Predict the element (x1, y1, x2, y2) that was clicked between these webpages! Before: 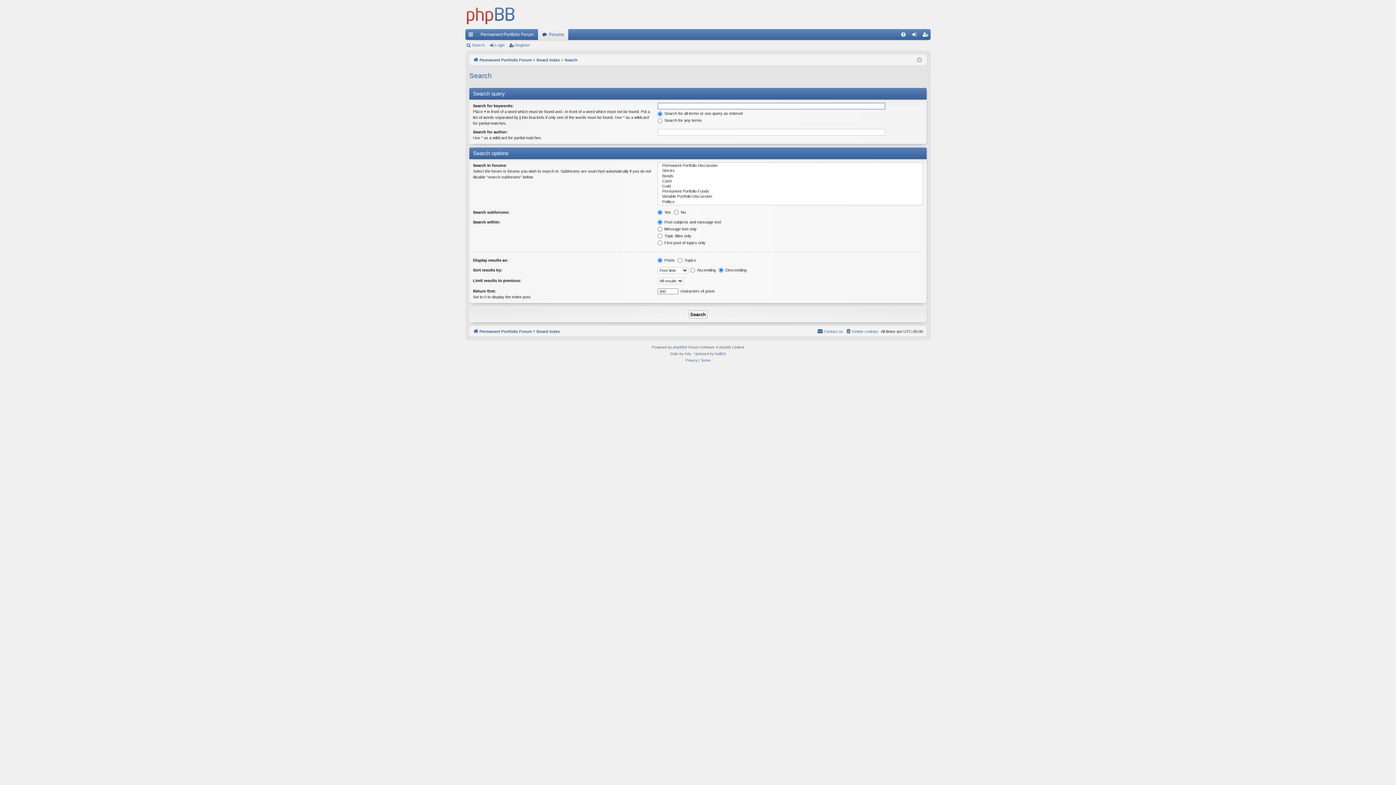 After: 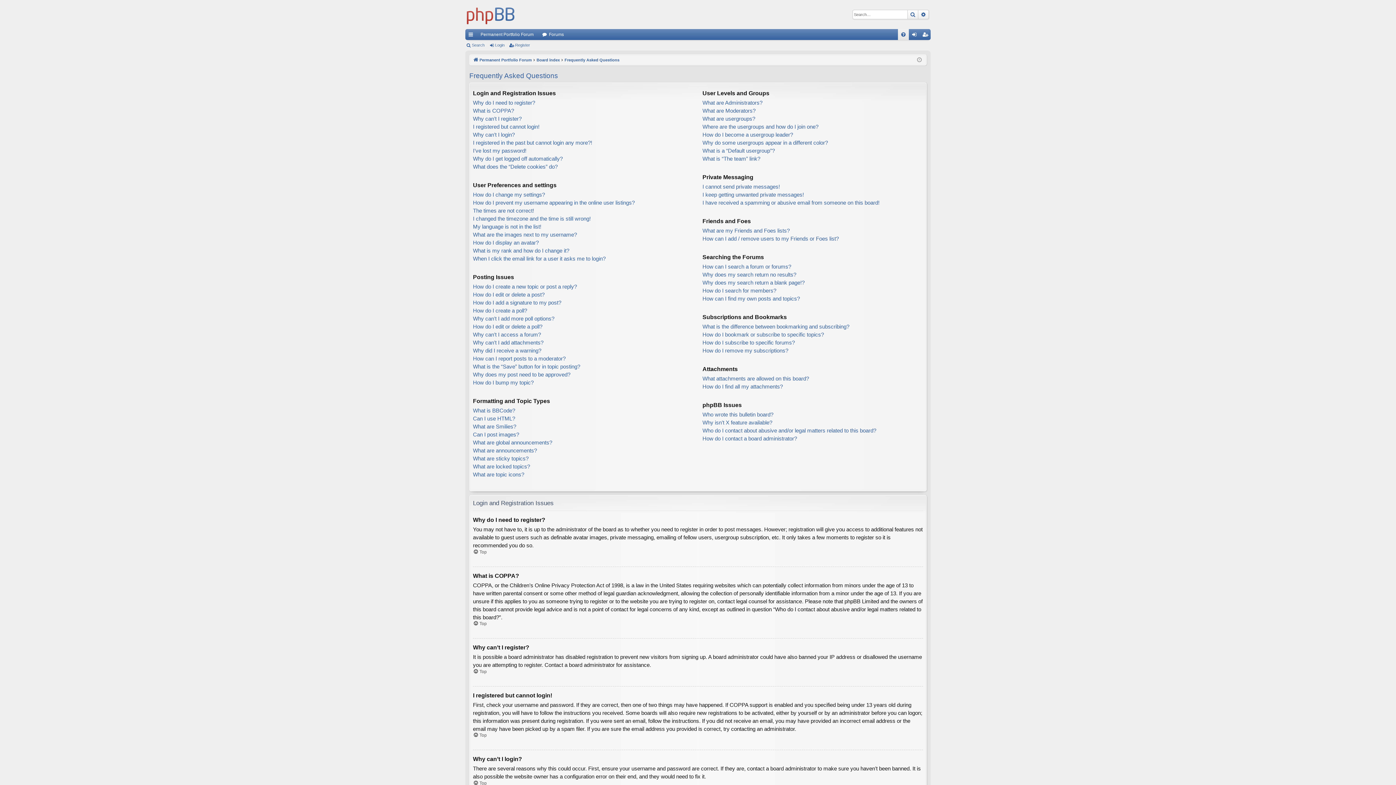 Action: bbox: (898, 29, 909, 40) label: FAQ